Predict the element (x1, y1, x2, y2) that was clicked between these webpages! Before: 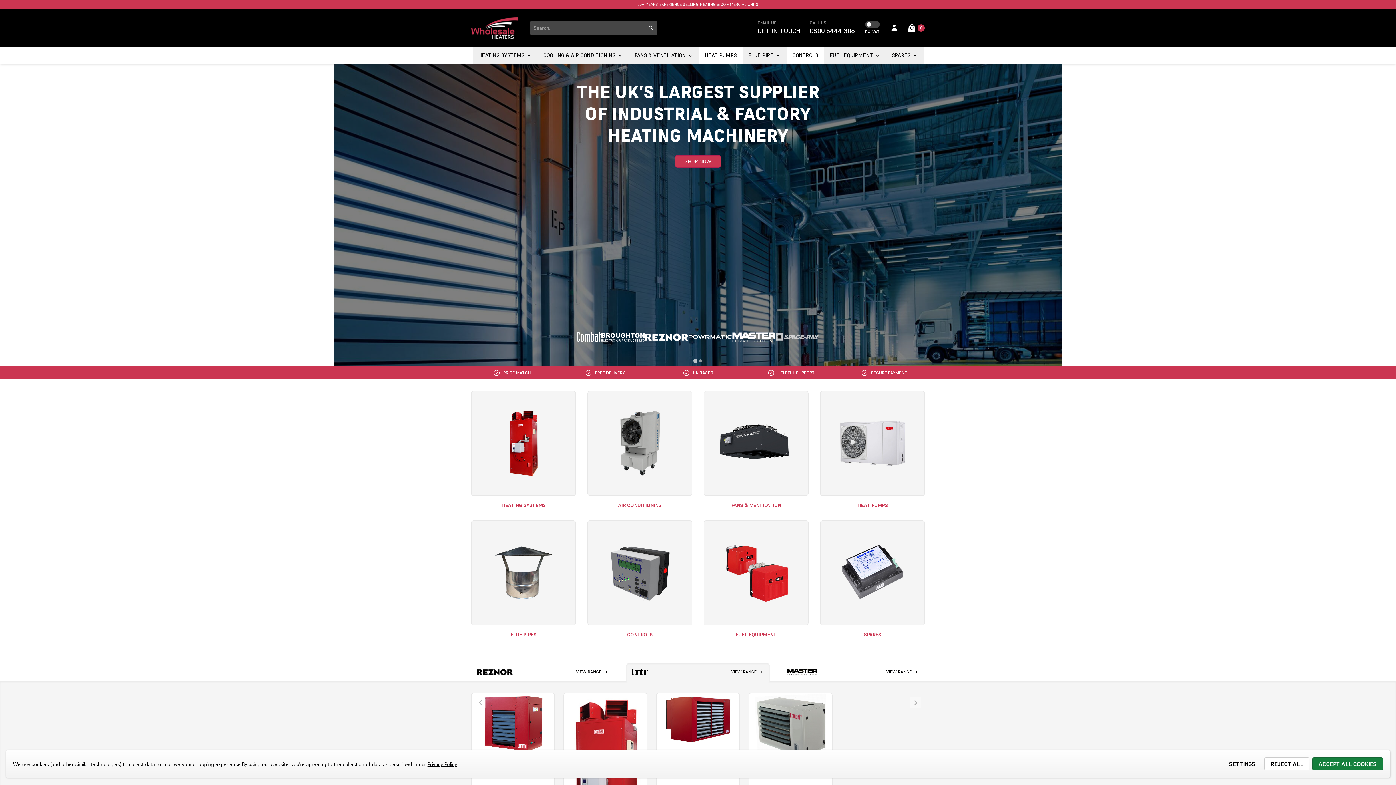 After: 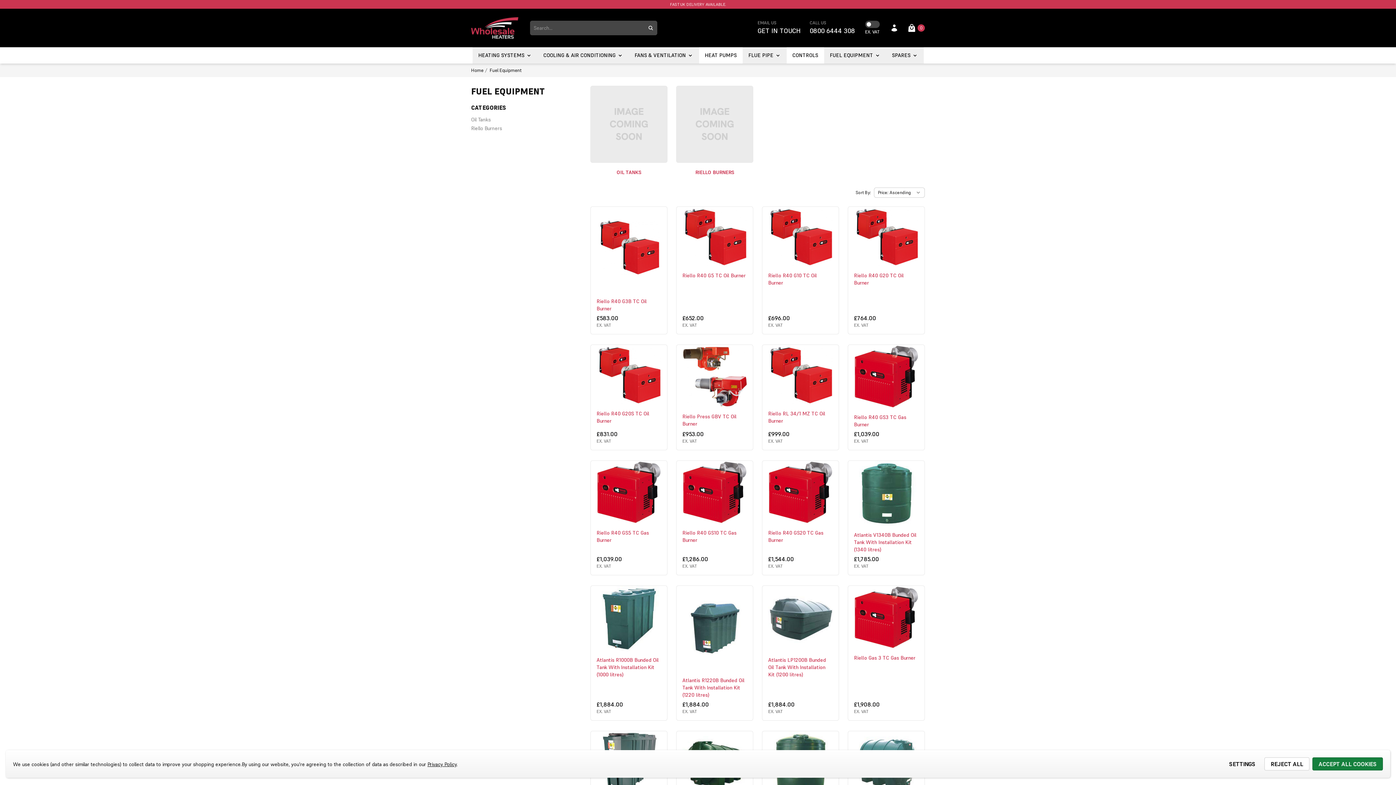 Action: bbox: (704, 520, 808, 638) label: FUEL EQUIPMENT